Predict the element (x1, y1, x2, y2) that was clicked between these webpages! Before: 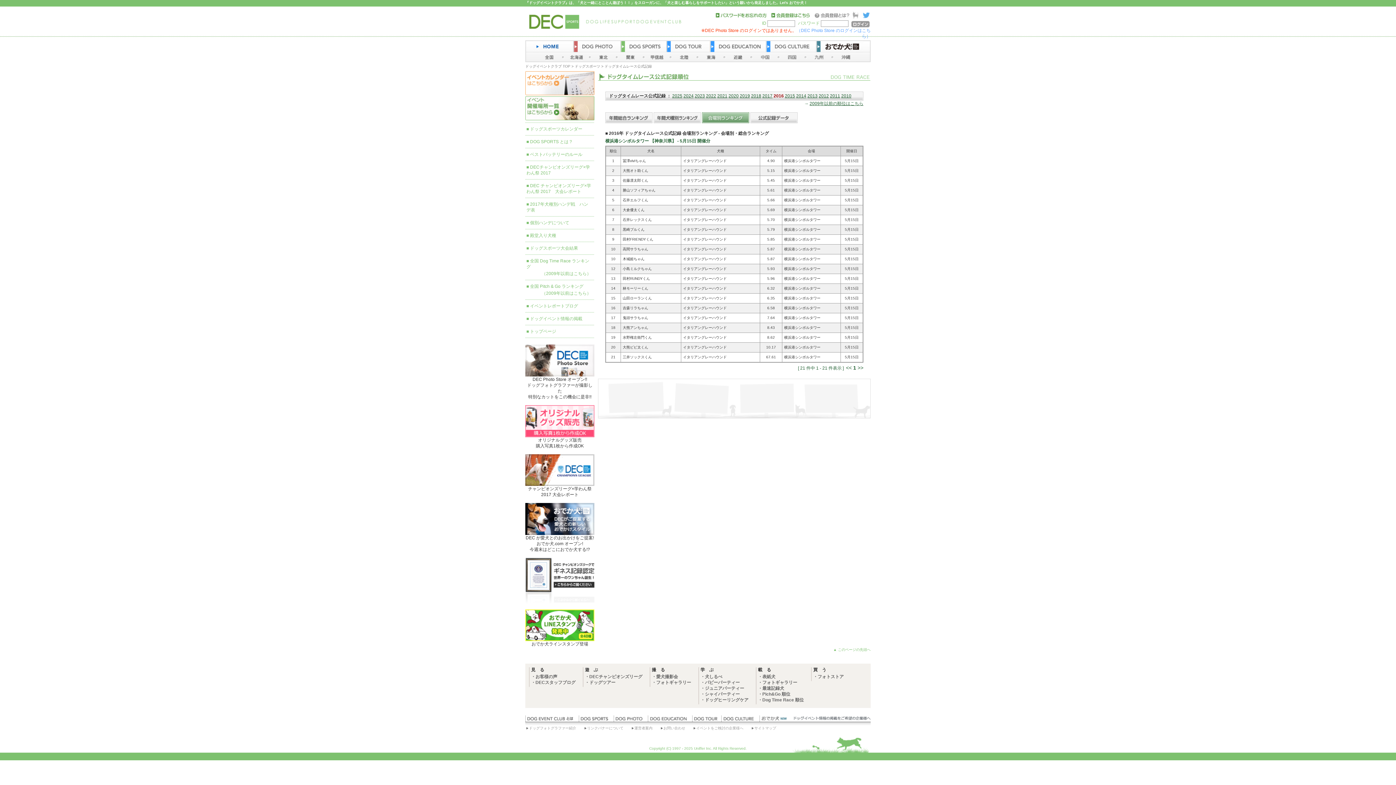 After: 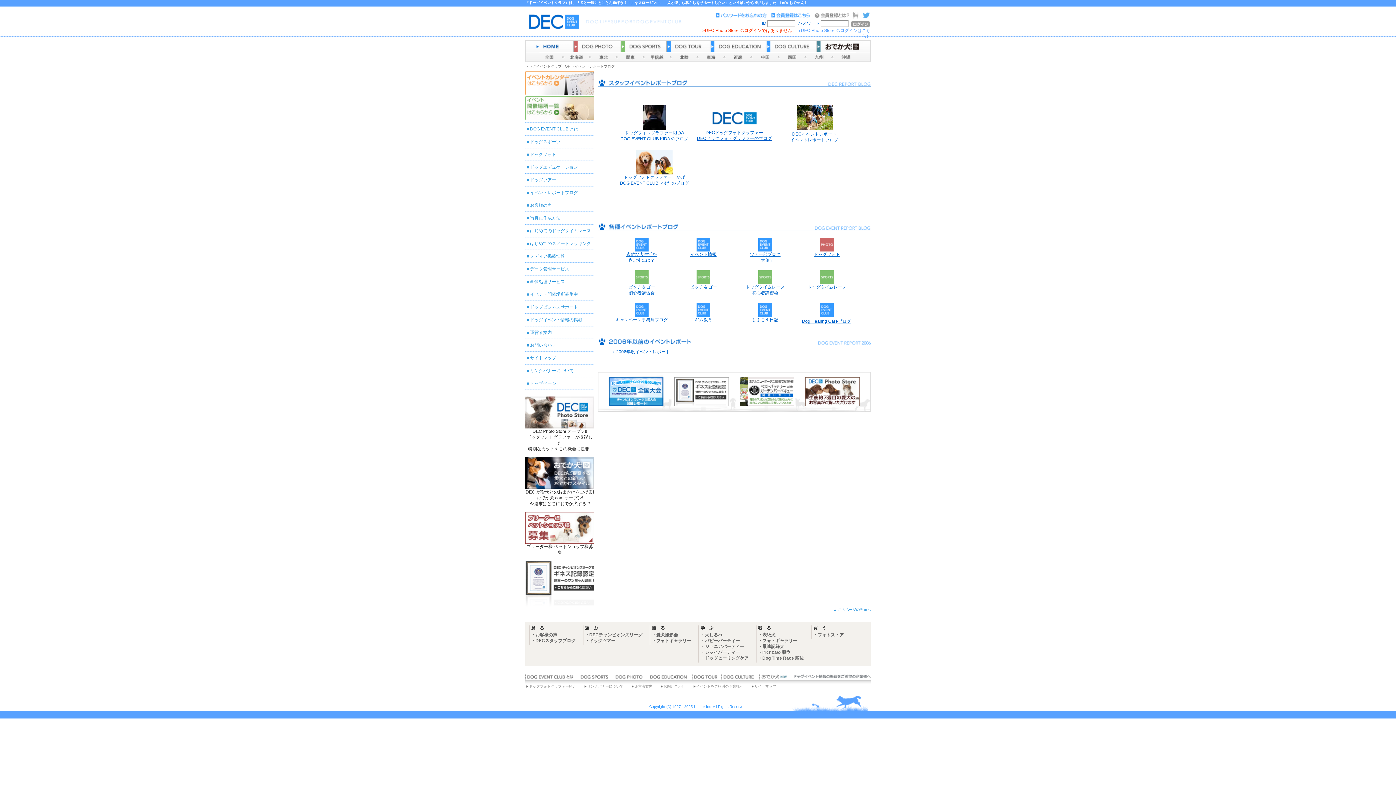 Action: bbox: (535, 680, 575, 685) label: DECスタッフブログ